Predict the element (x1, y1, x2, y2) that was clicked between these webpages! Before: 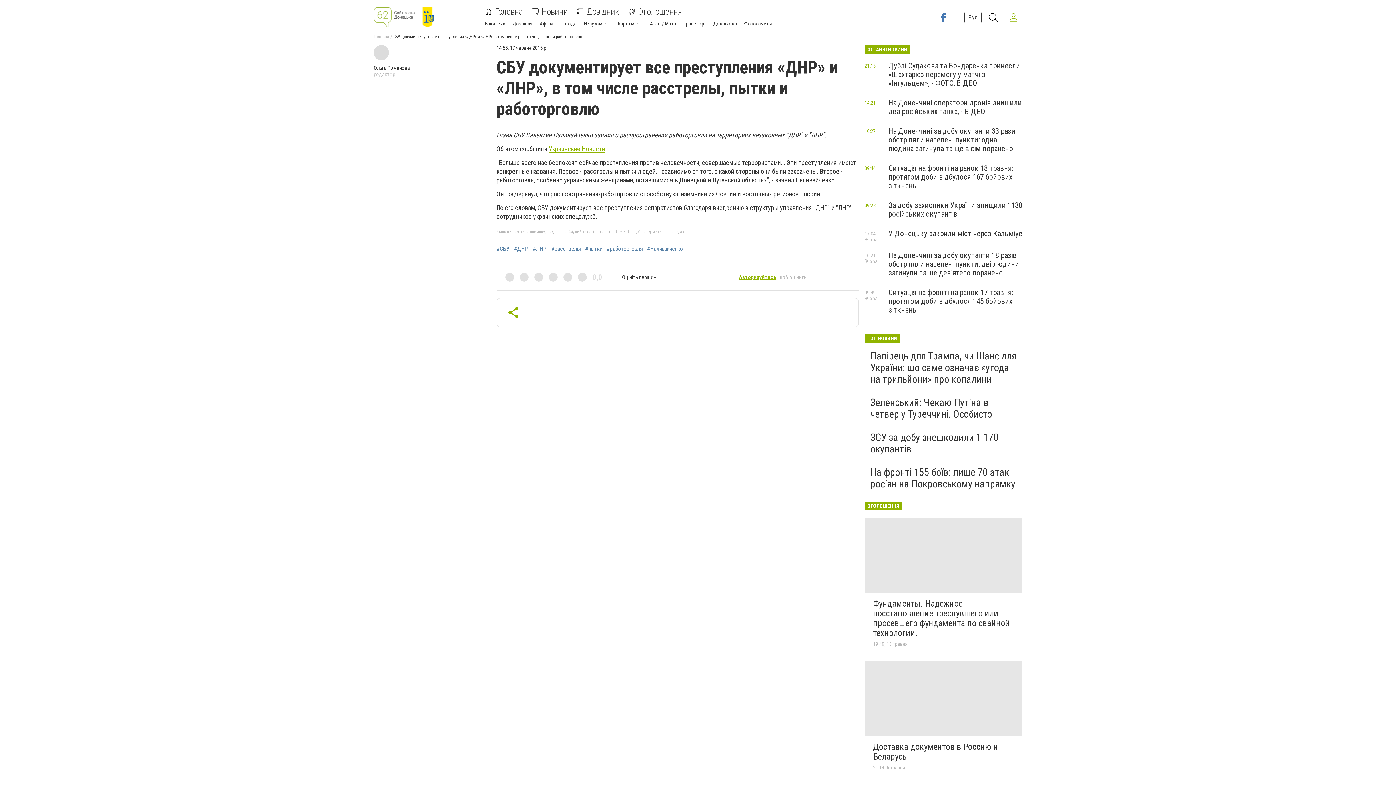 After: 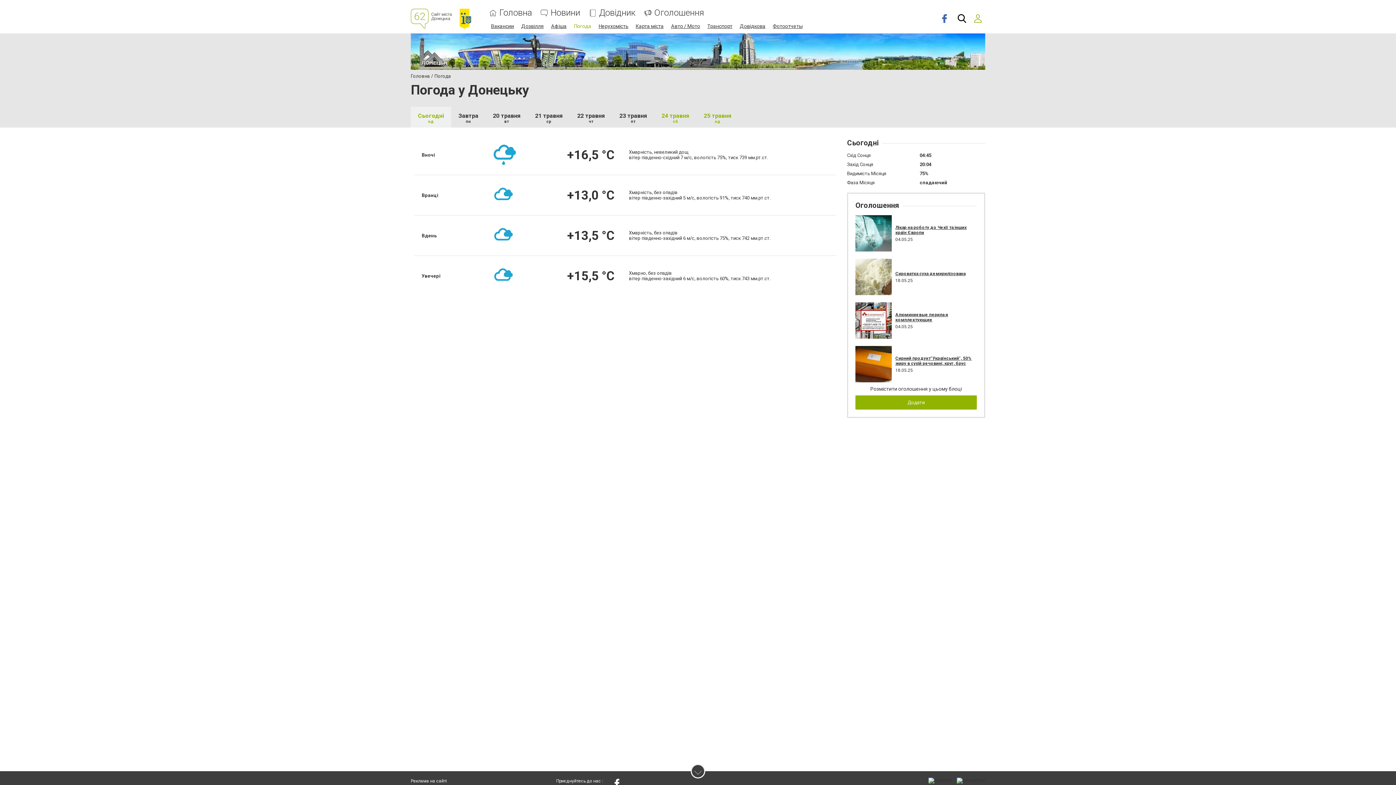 Action: label: Погода bbox: (560, 20, 576, 26)